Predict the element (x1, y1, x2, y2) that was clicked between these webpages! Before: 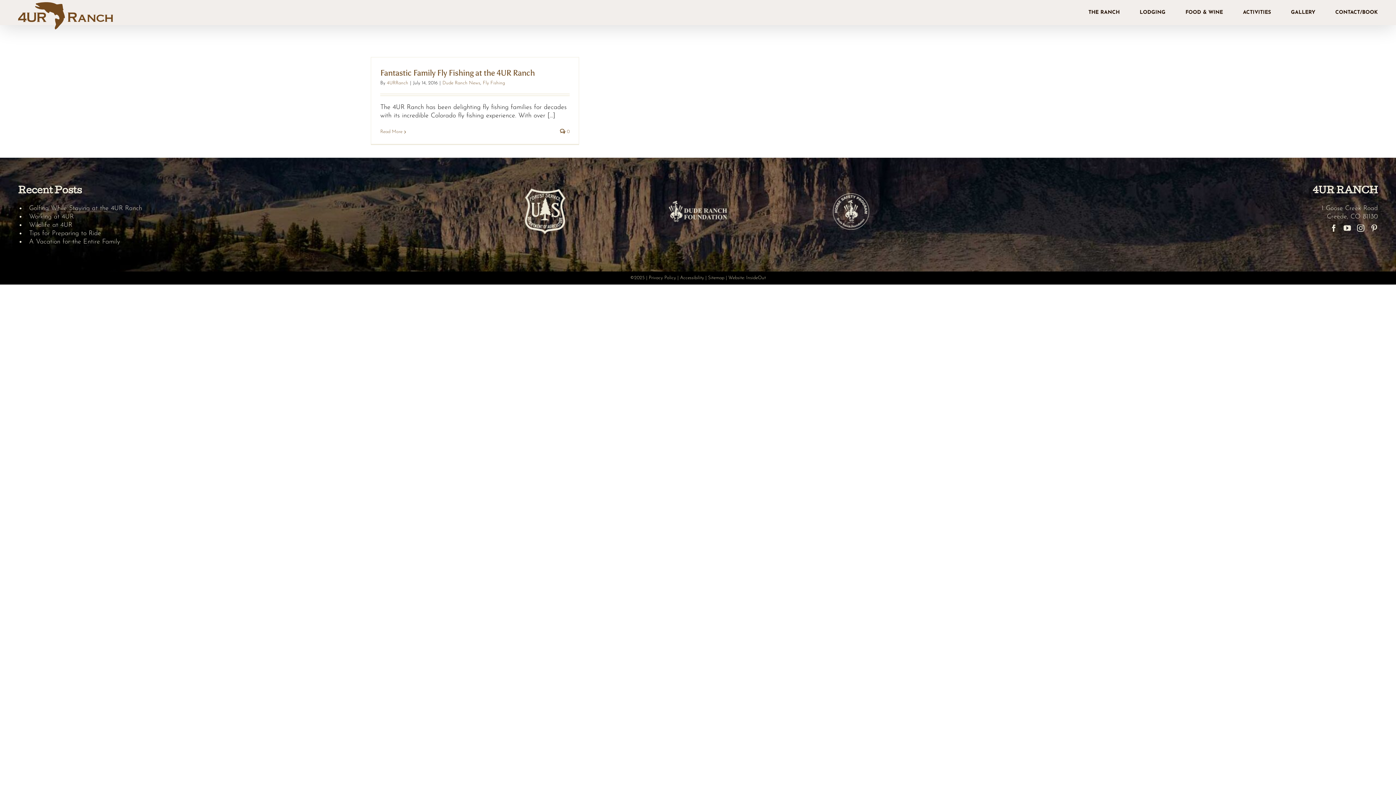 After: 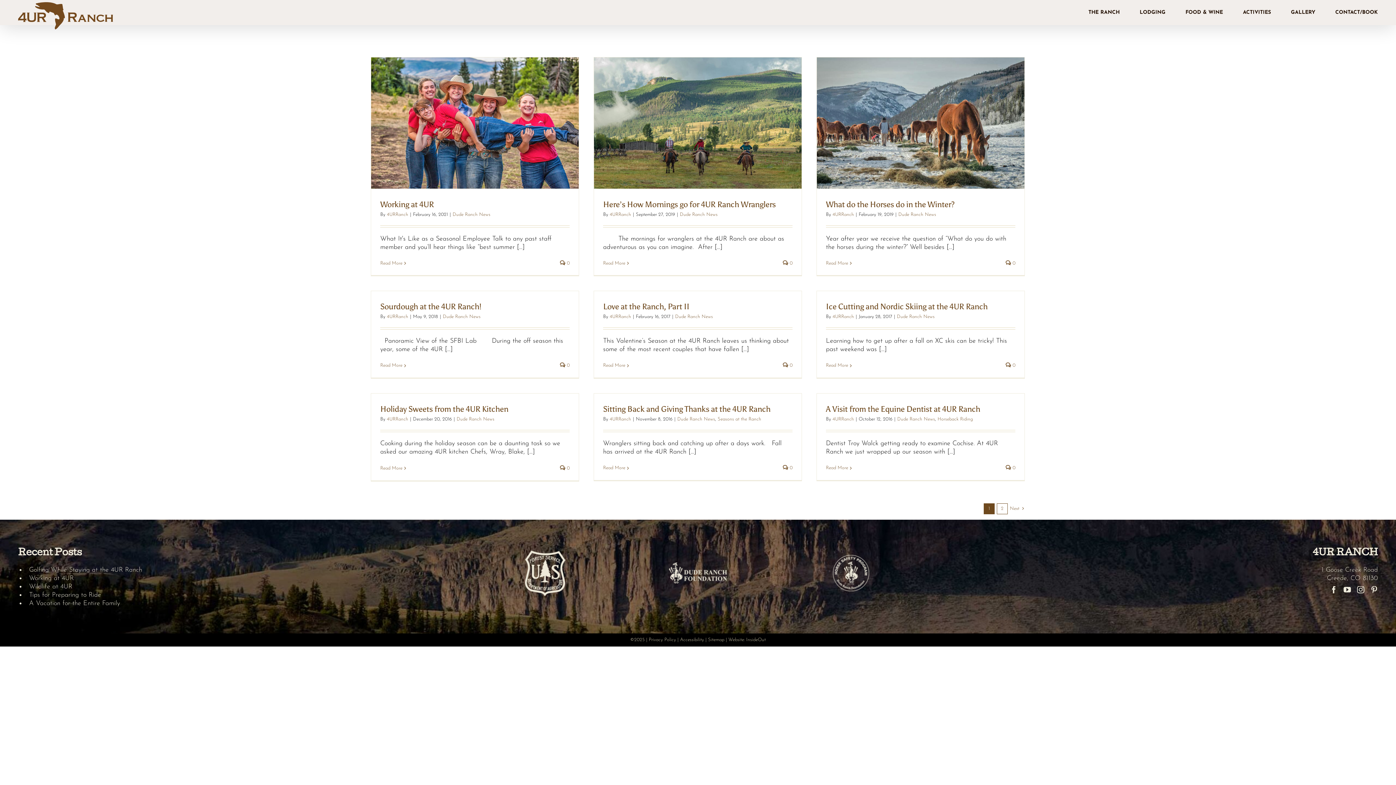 Action: label: Dude Ranch News bbox: (442, 80, 480, 85)